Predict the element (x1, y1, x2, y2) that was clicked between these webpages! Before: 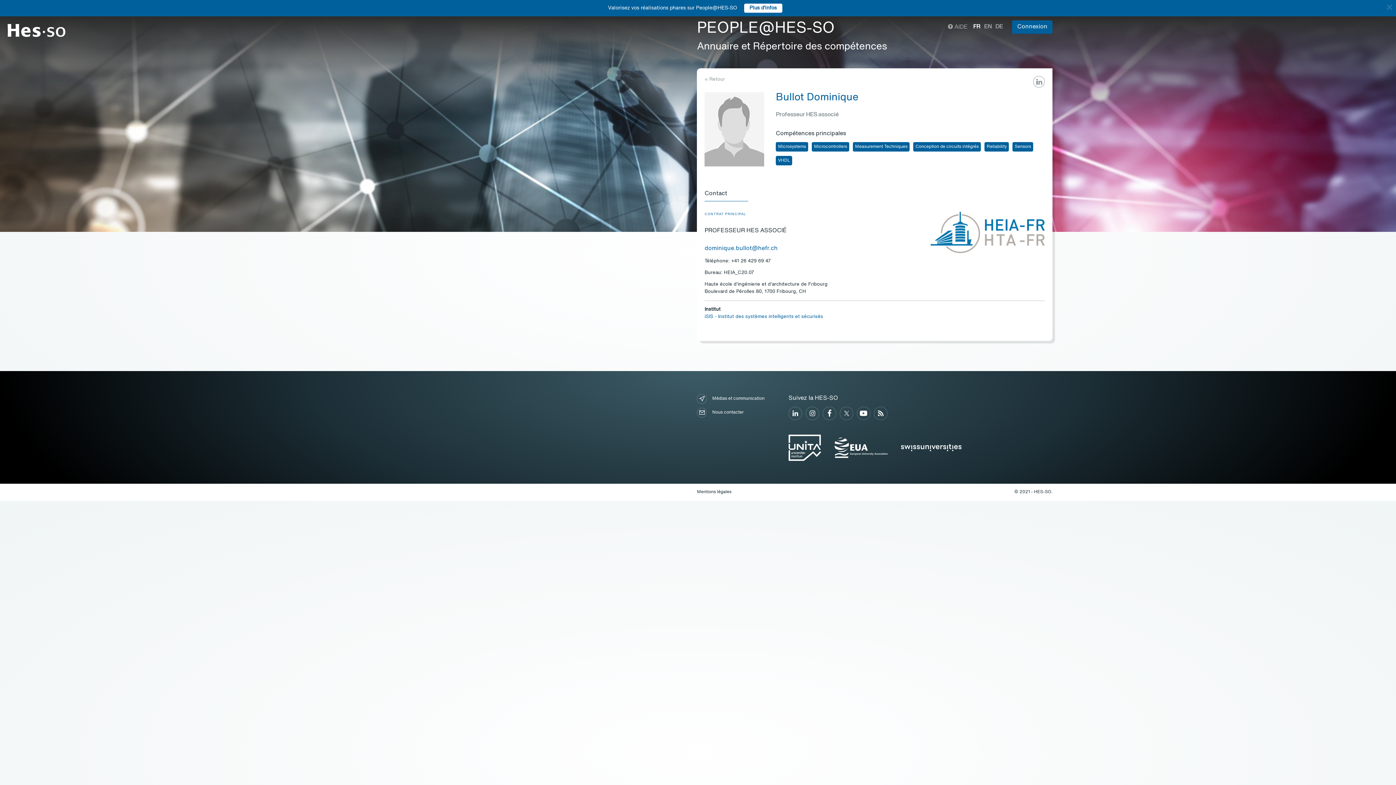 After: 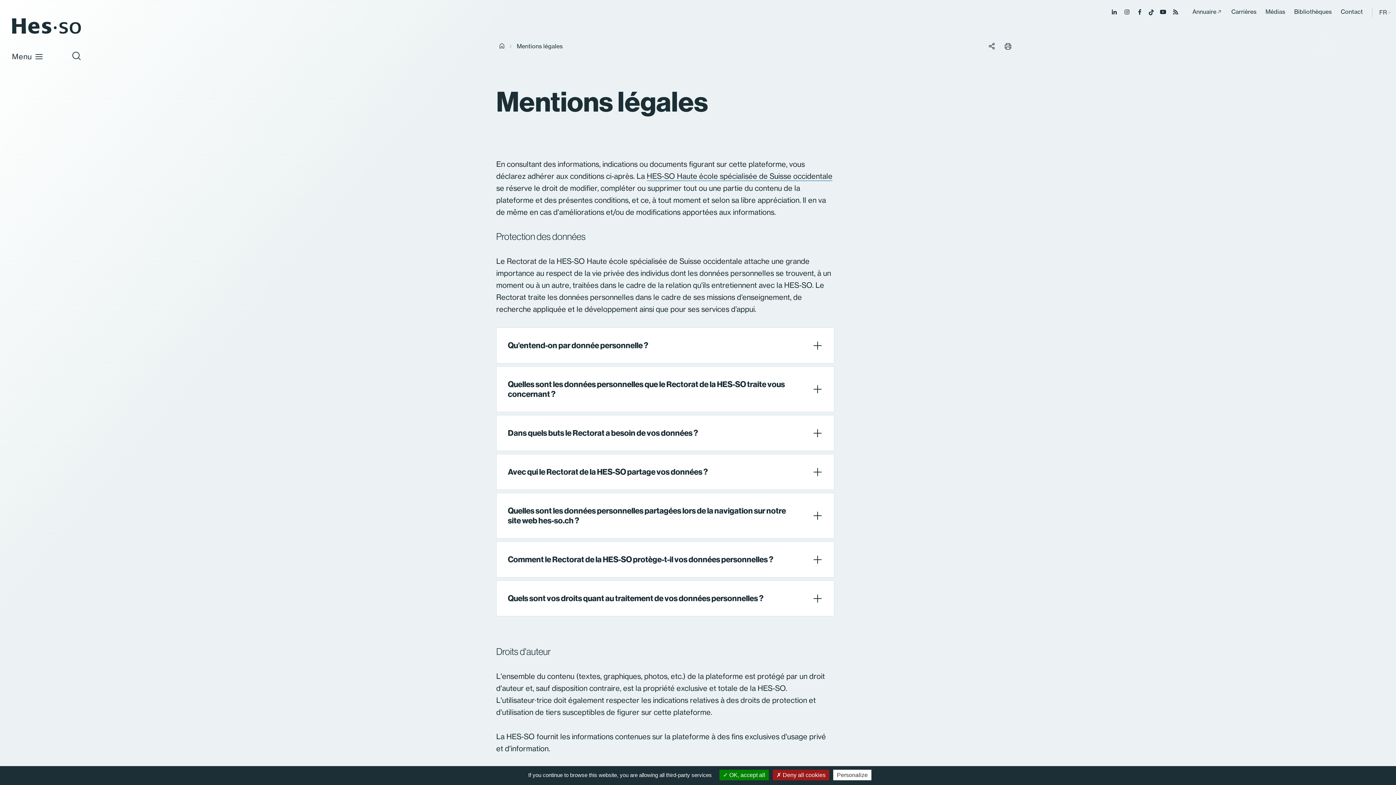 Action: label: Mentions légales bbox: (697, 490, 731, 494)